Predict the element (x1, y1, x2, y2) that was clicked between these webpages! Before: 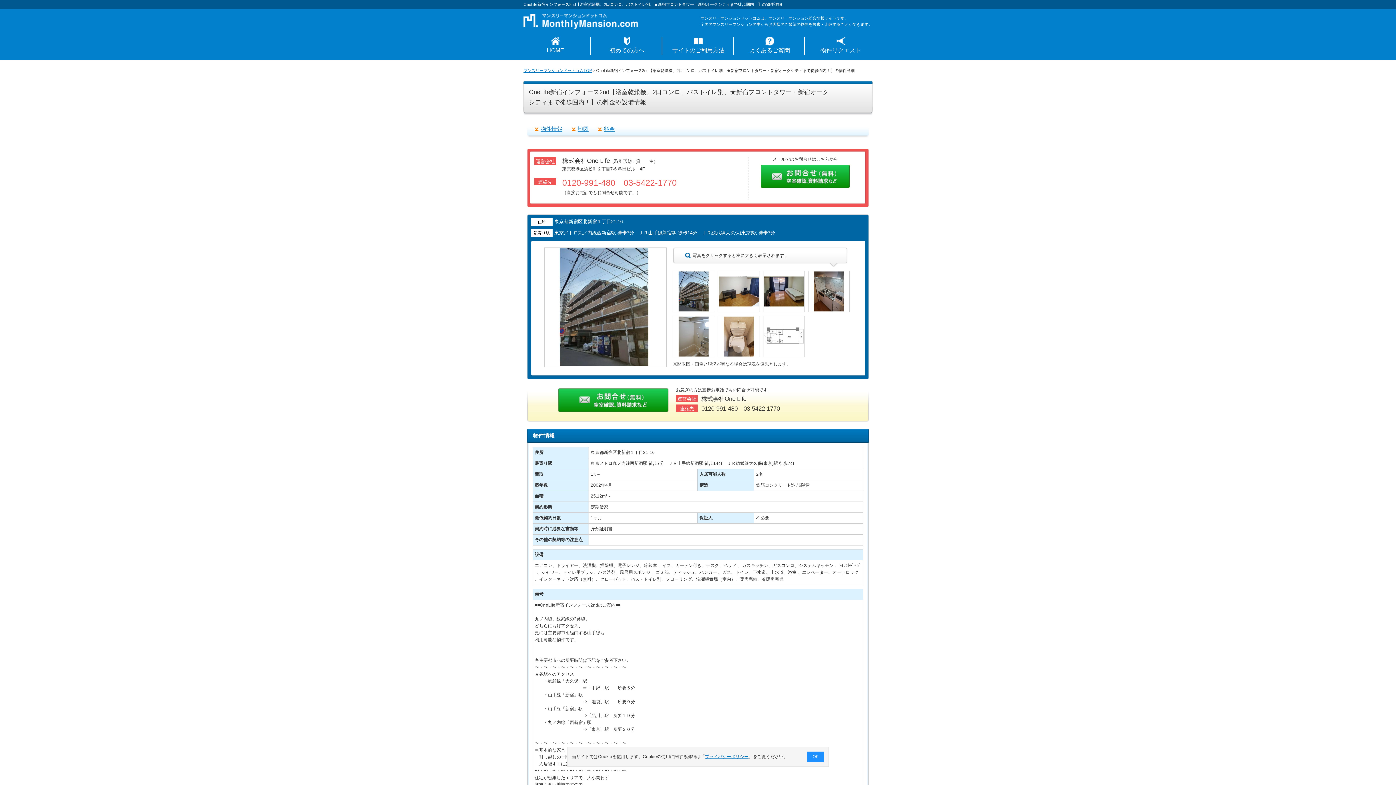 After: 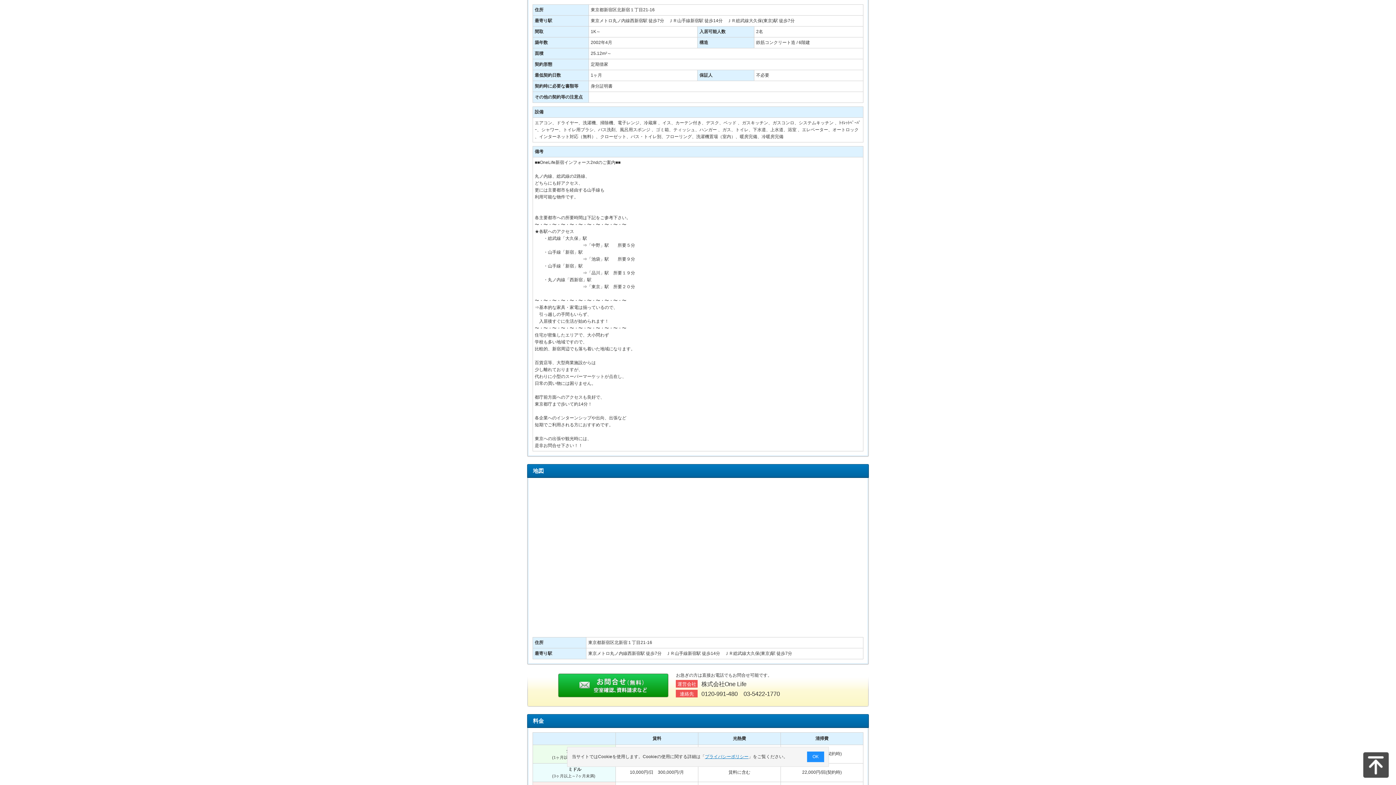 Action: label: 物件情報 bbox: (540, 125, 562, 132)